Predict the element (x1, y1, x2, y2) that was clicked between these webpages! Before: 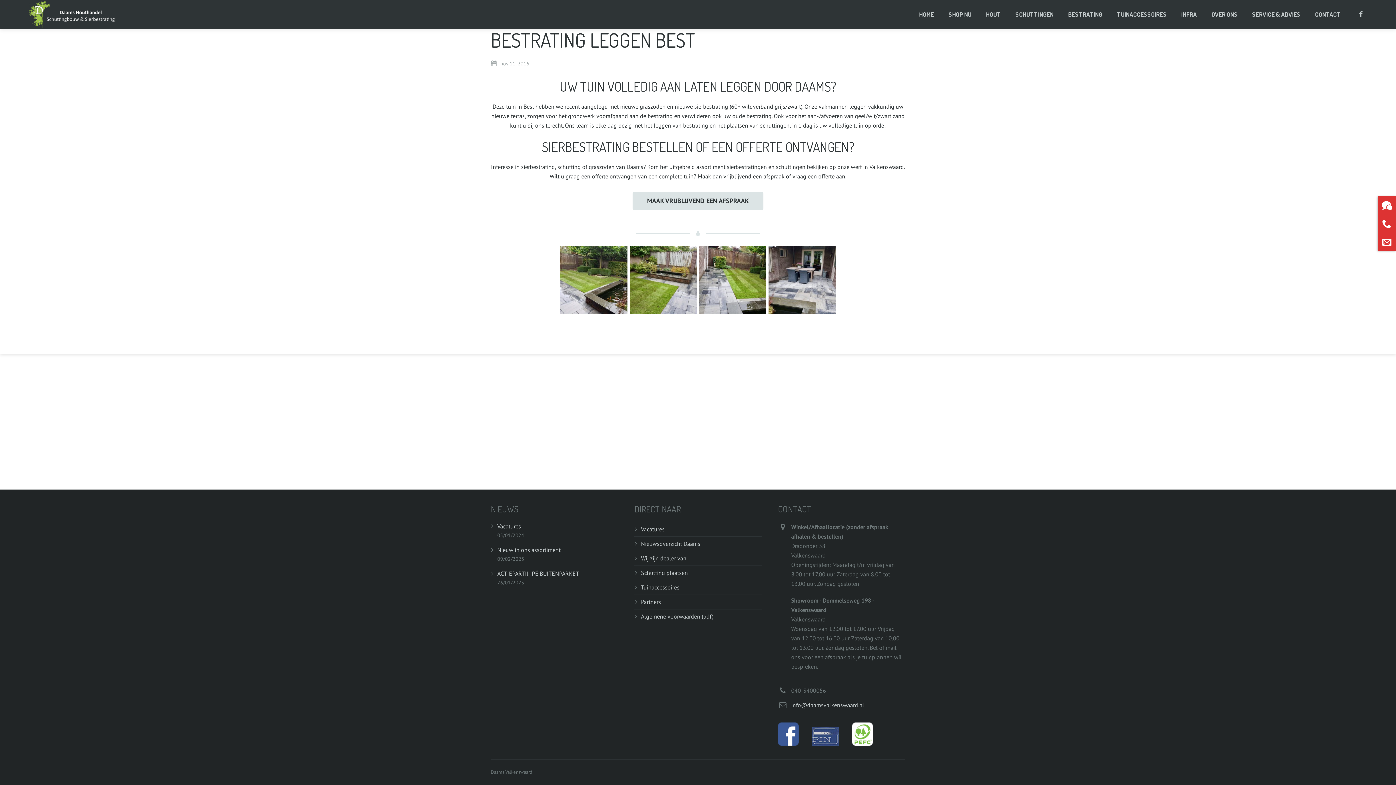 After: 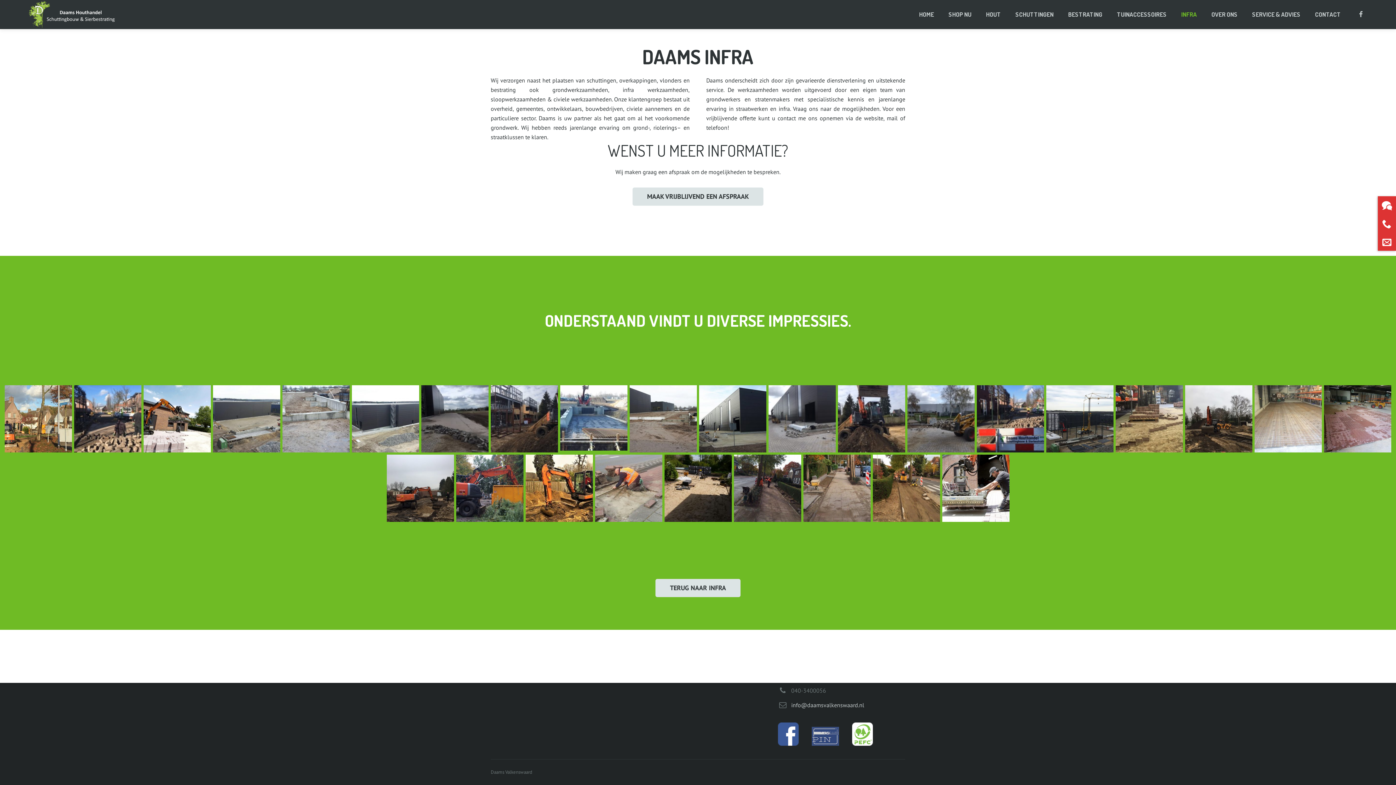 Action: label: INFRA bbox: (1174, 0, 1204, 29)